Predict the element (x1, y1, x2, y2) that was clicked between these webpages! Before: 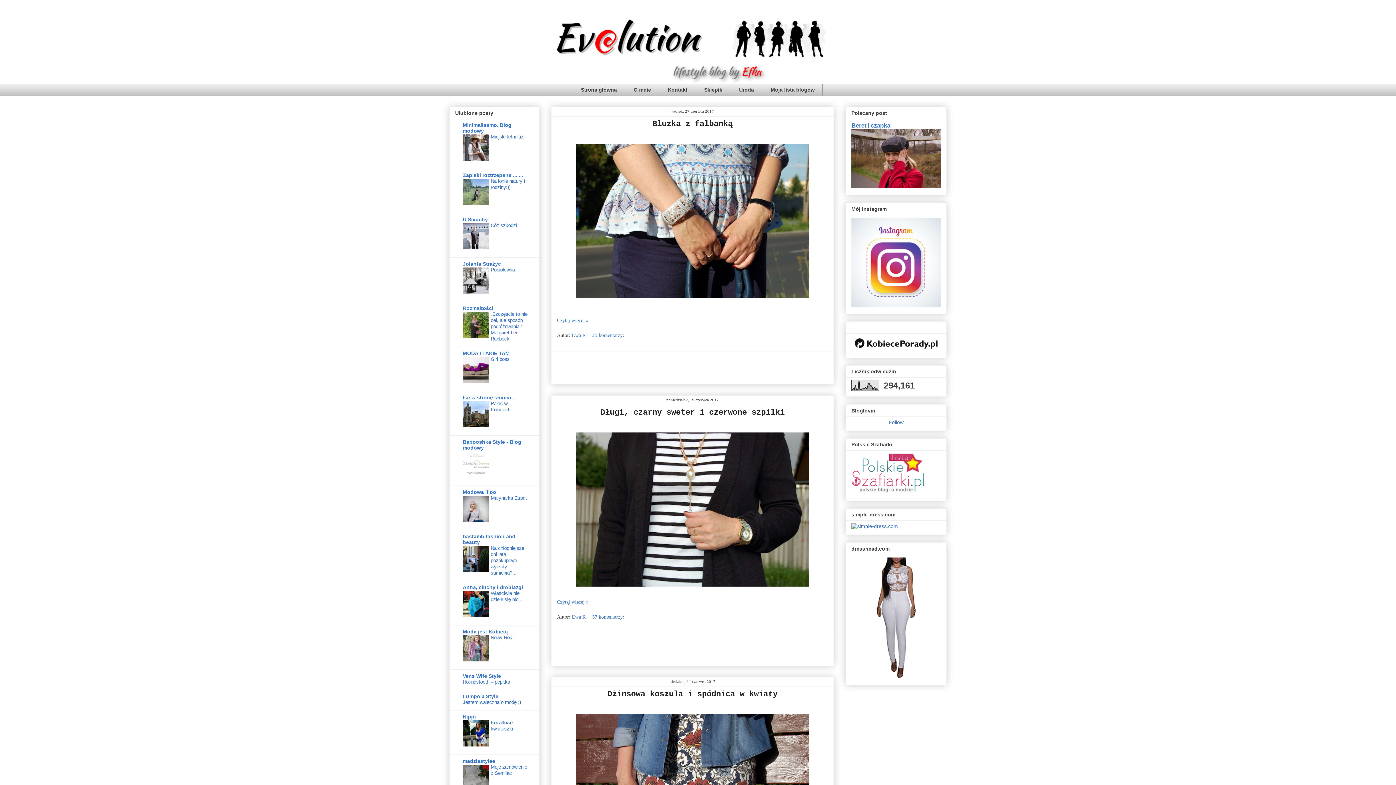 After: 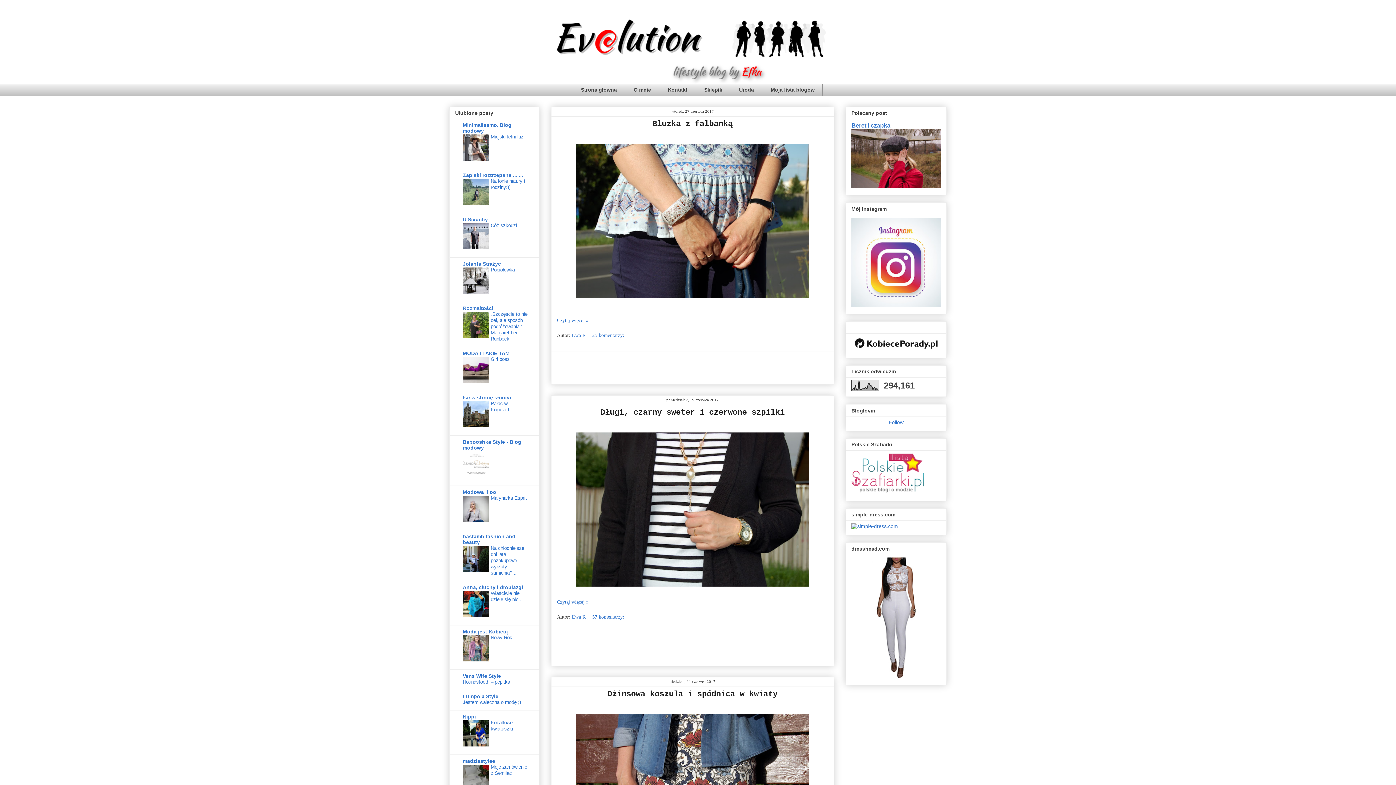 Action: label: Kobaltowe kwiatuszki bbox: (490, 720, 513, 732)